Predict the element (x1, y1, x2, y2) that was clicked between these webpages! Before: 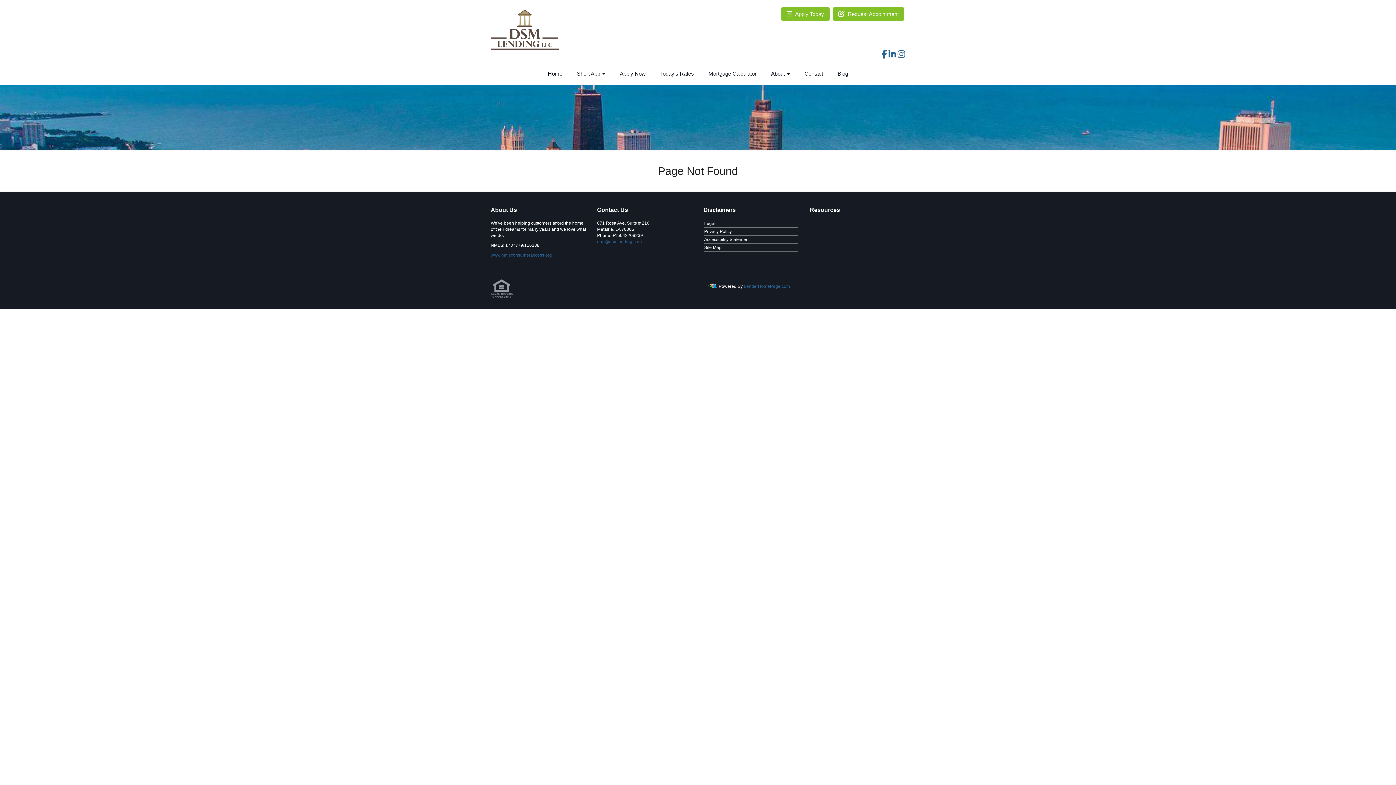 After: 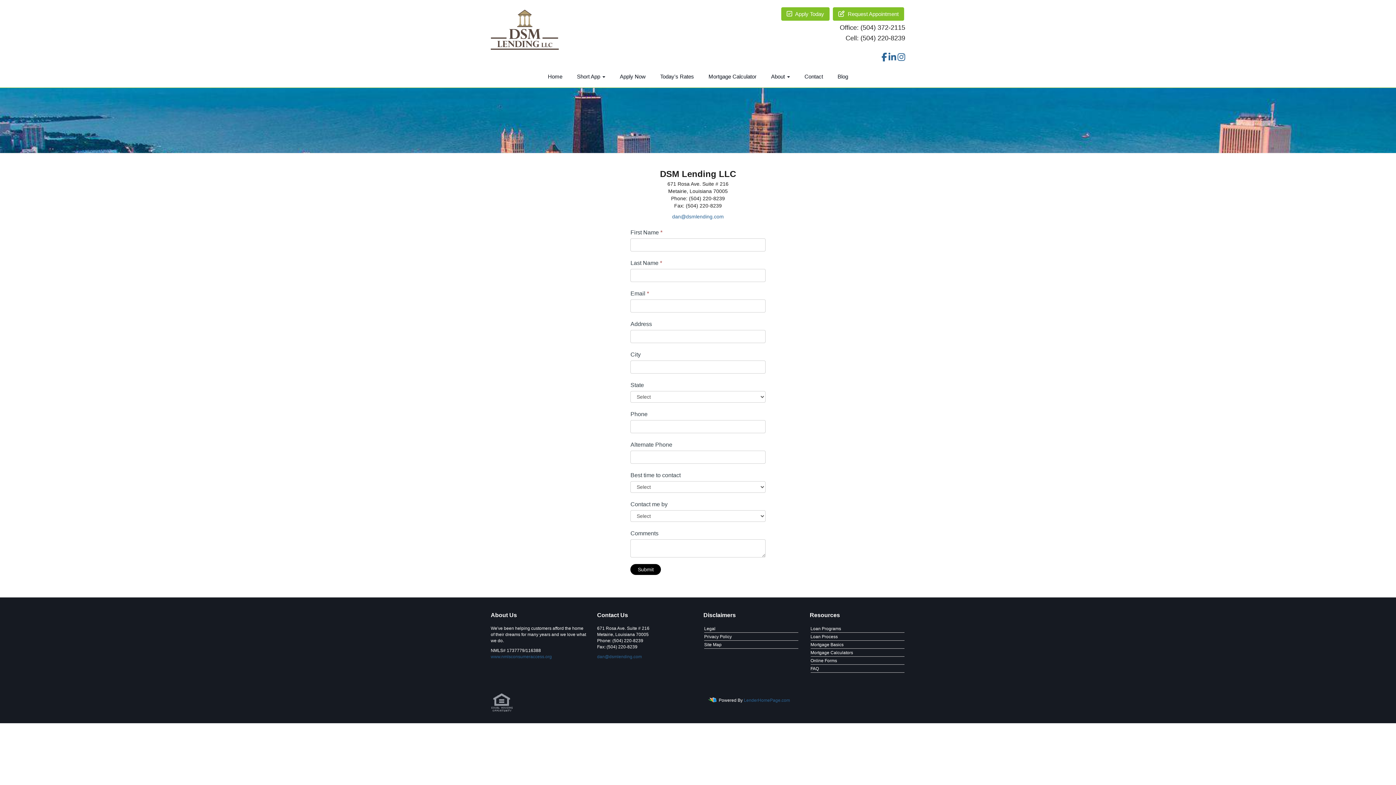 Action: label: Contact bbox: (797, 64, 830, 82)